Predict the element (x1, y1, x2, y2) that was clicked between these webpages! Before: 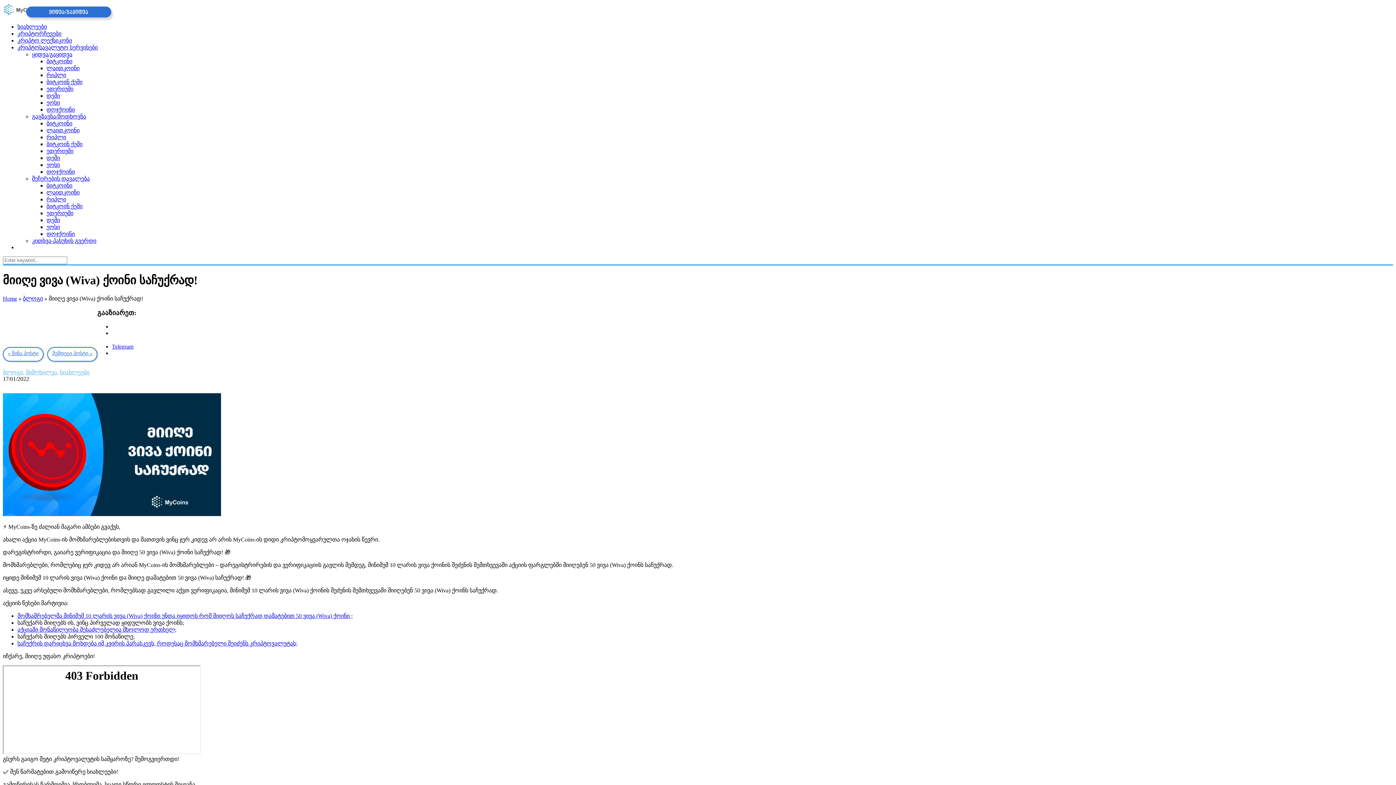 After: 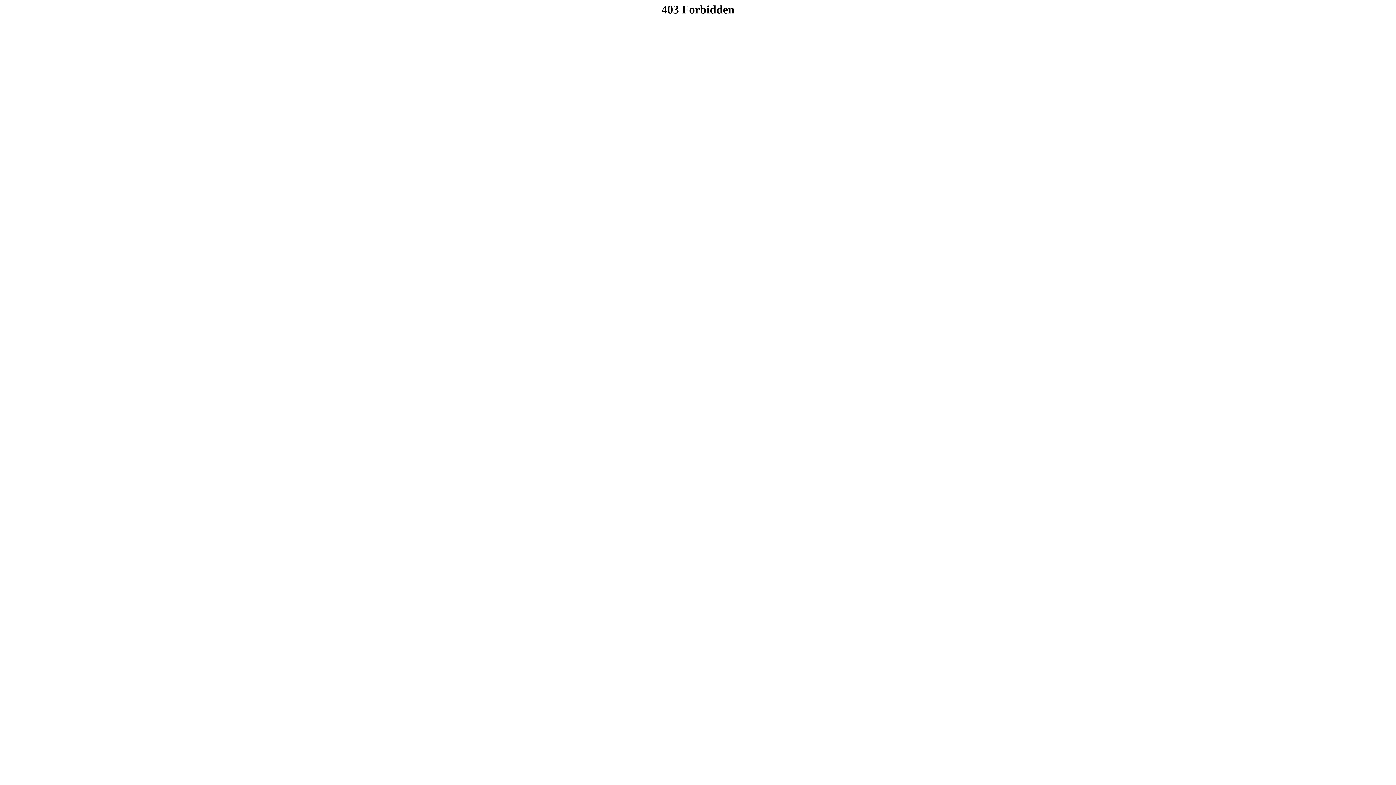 Action: bbox: (46, 106, 74, 112) label: დოჯქოინი